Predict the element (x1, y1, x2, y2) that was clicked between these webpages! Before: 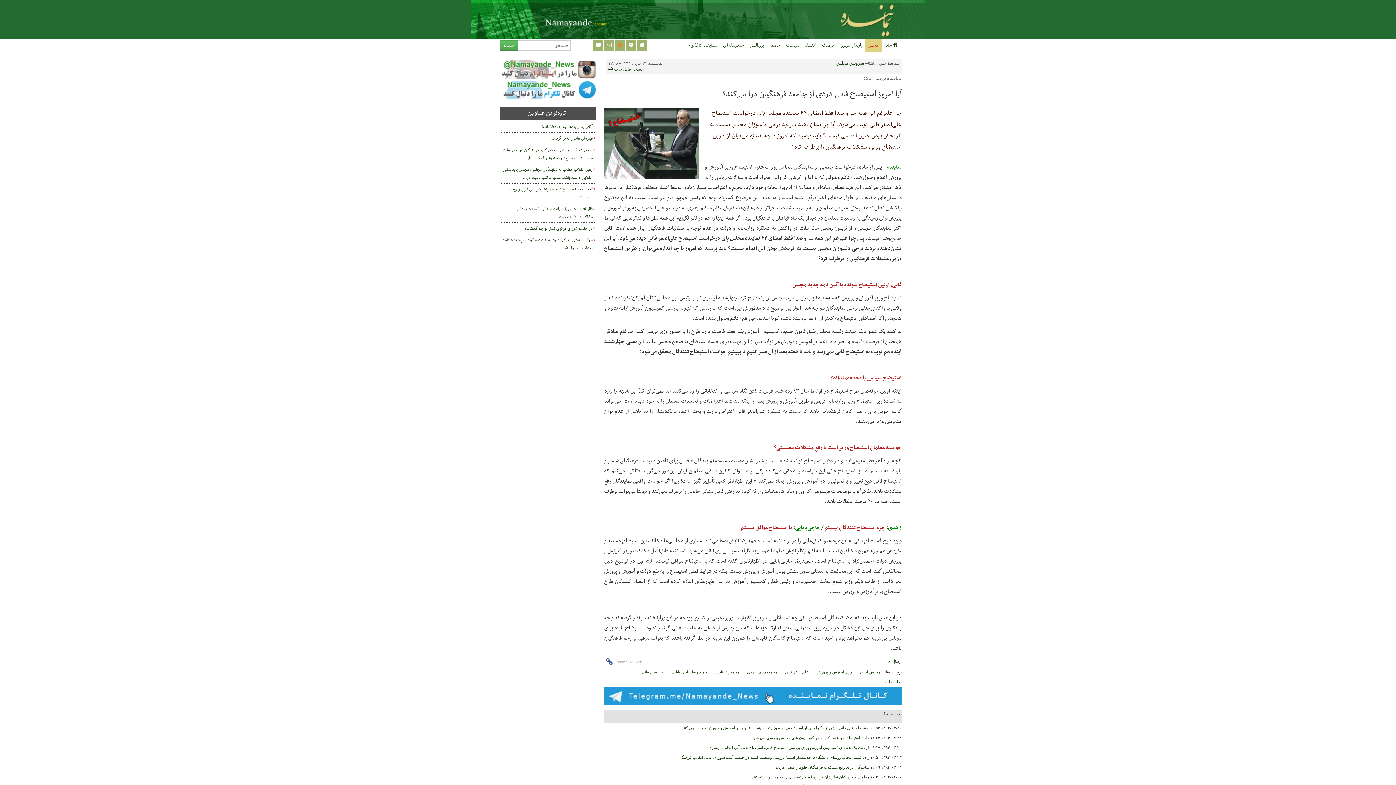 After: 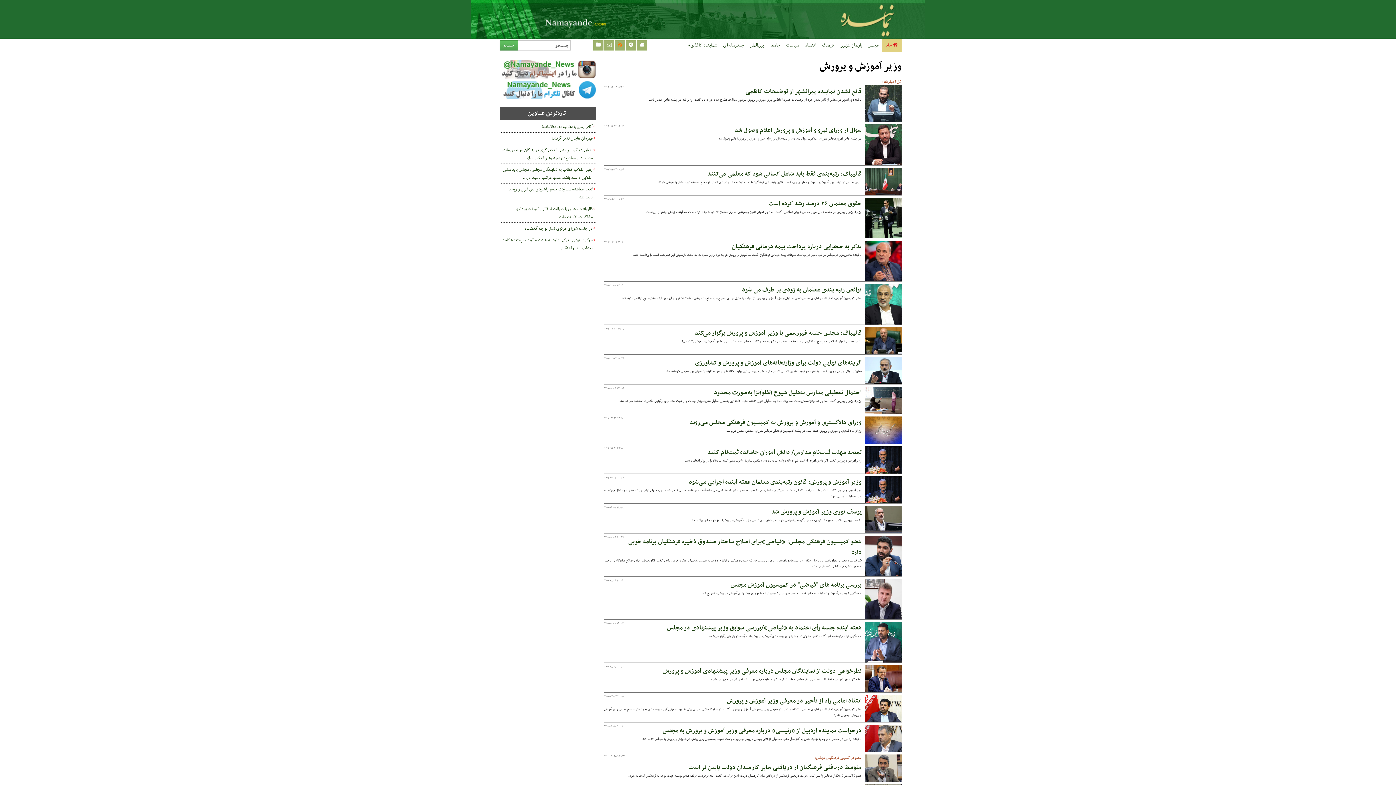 Action: bbox: (815, 669, 853, 675) label: وزیر آموزش و پرورش